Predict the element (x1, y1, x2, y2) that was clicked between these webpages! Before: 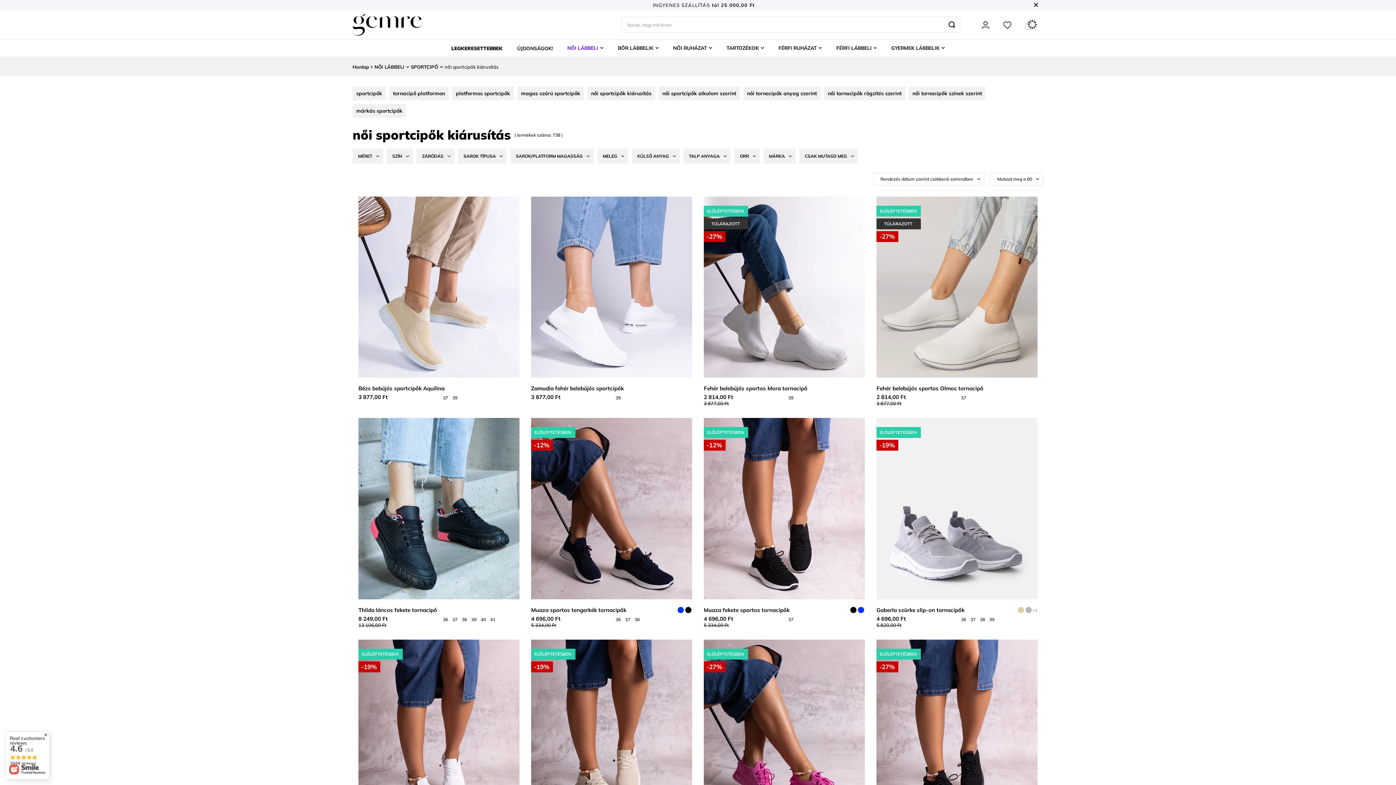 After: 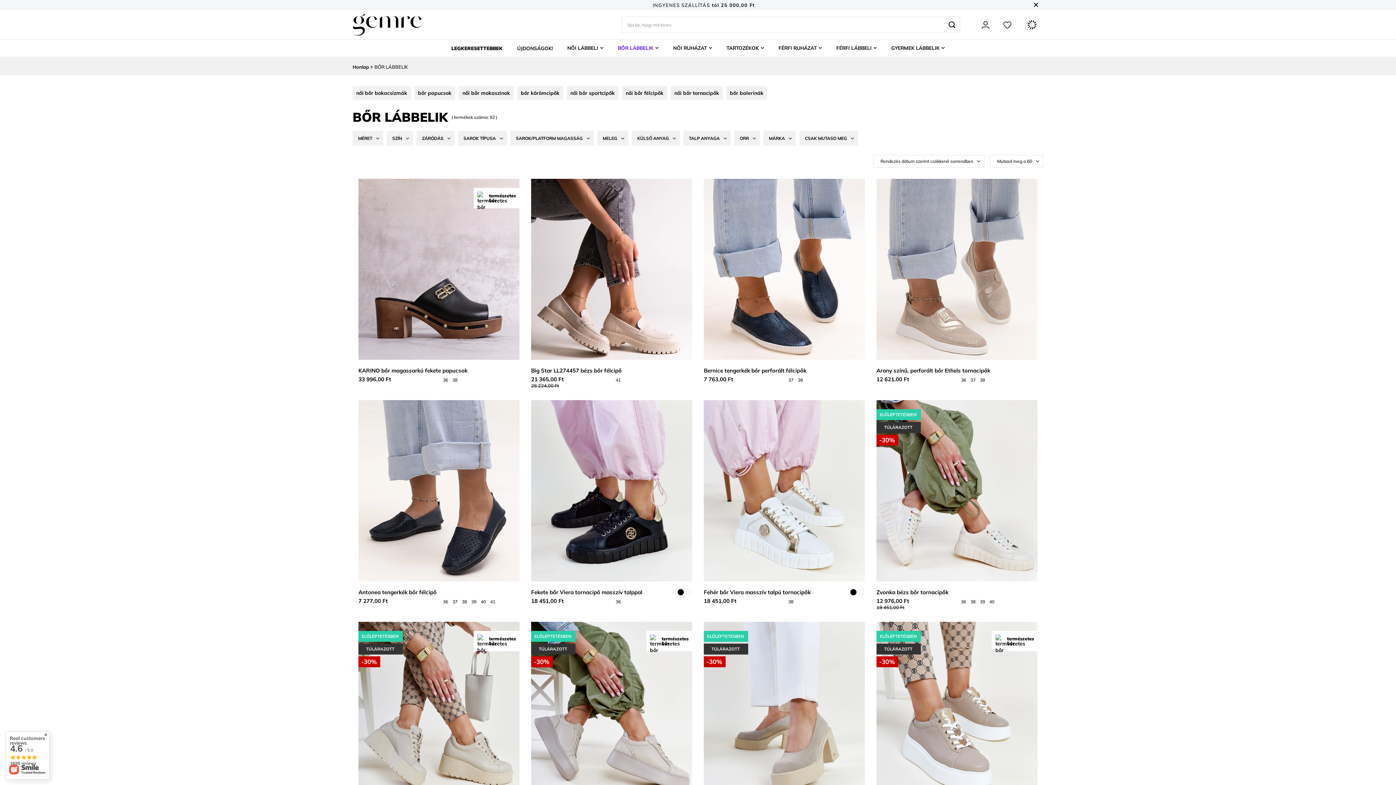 Action: bbox: (614, 39, 662, 56) label: BŐR LÁBBELIK